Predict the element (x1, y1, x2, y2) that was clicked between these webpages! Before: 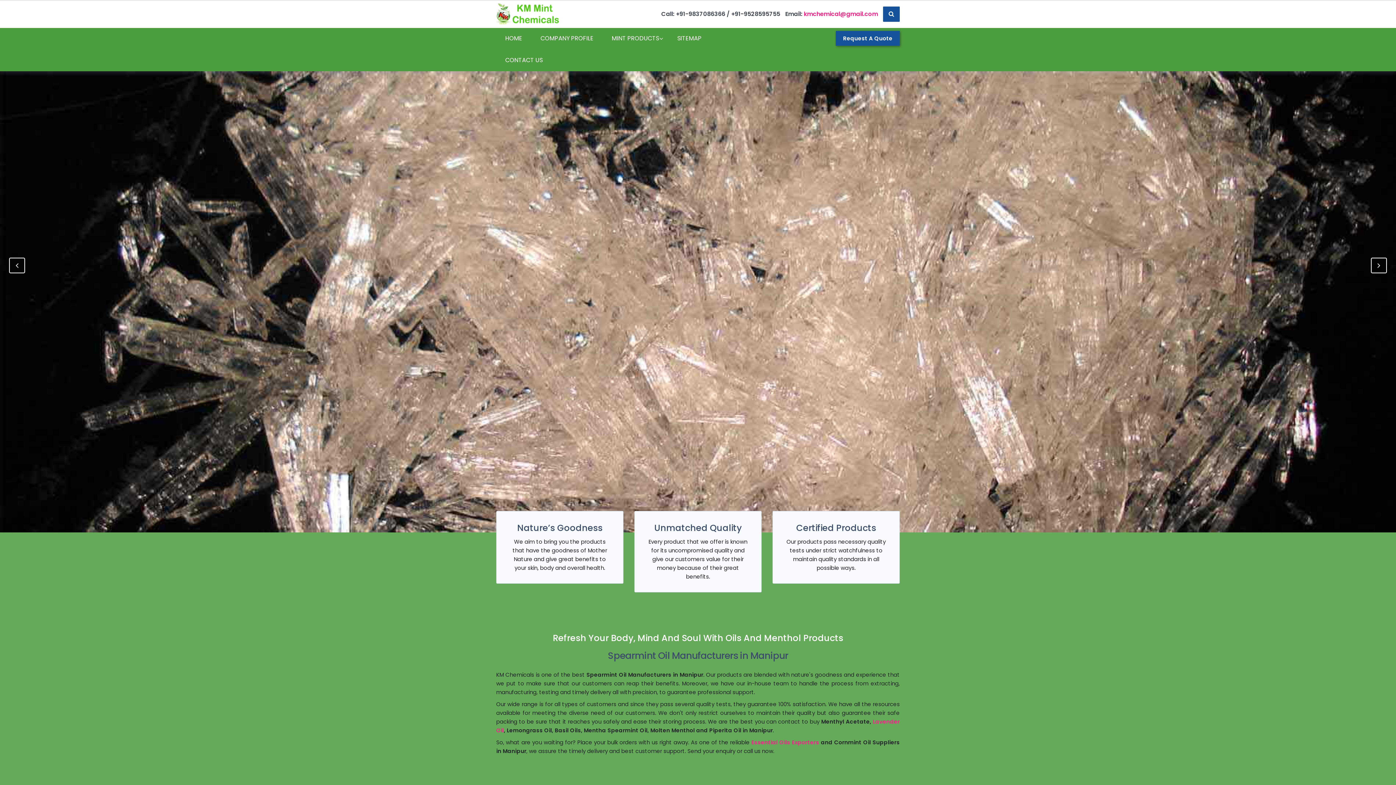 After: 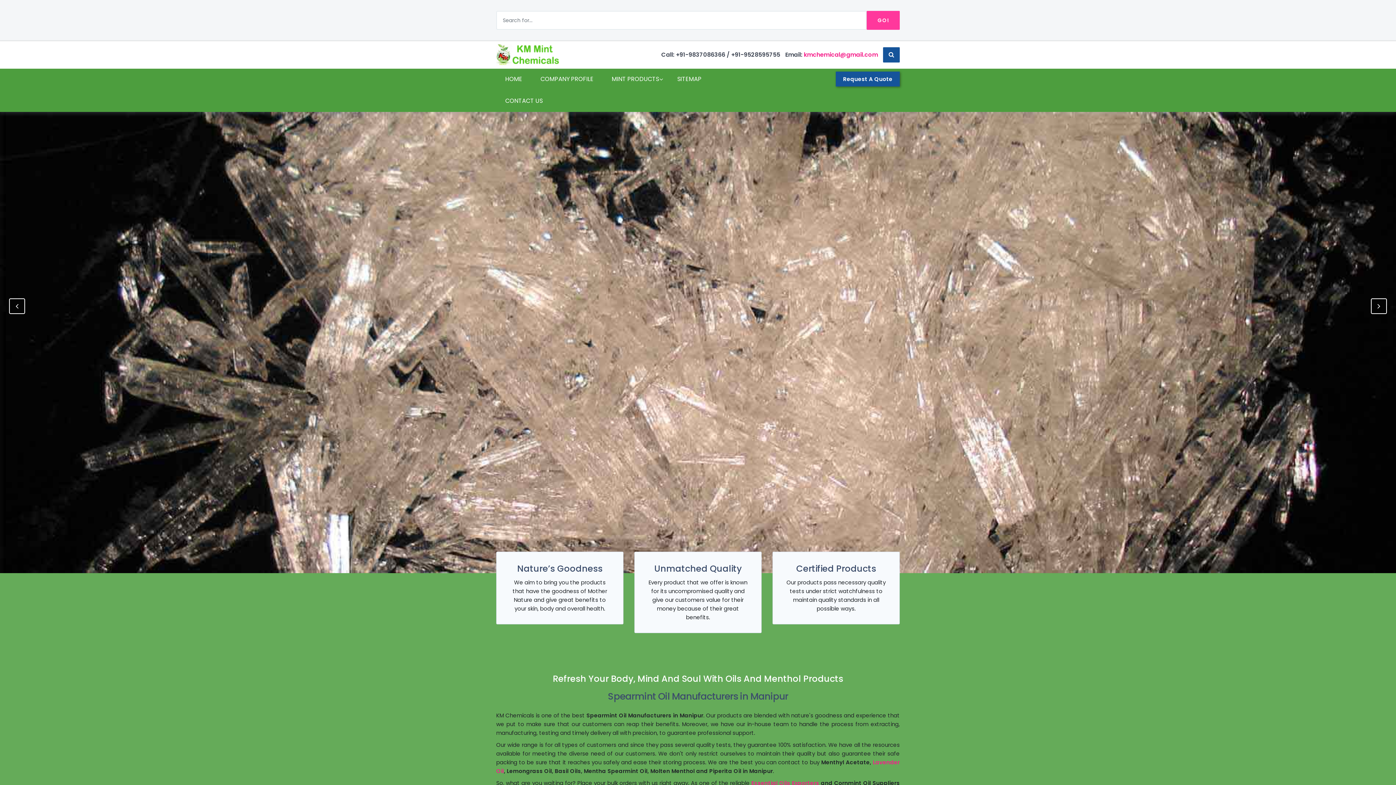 Action: bbox: (883, 6, 900, 21)